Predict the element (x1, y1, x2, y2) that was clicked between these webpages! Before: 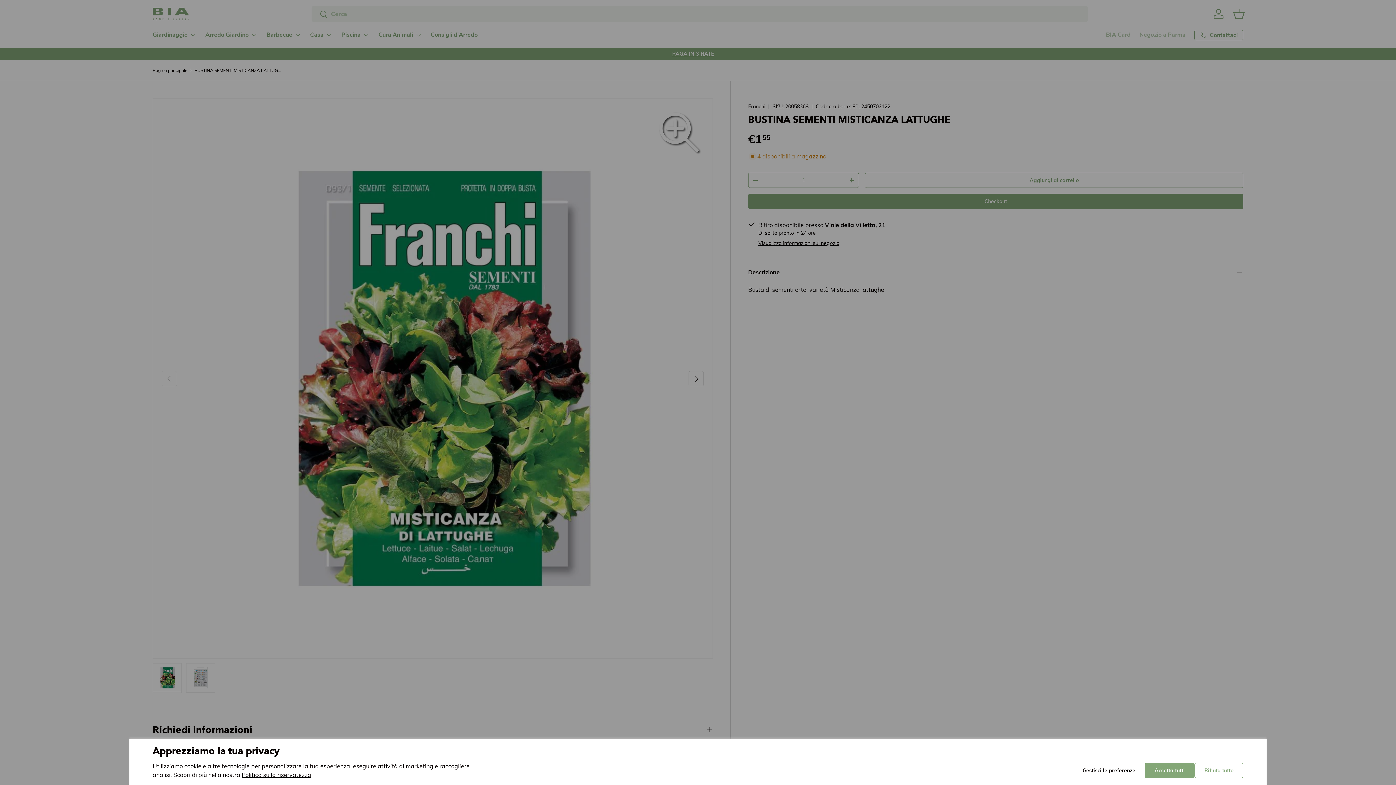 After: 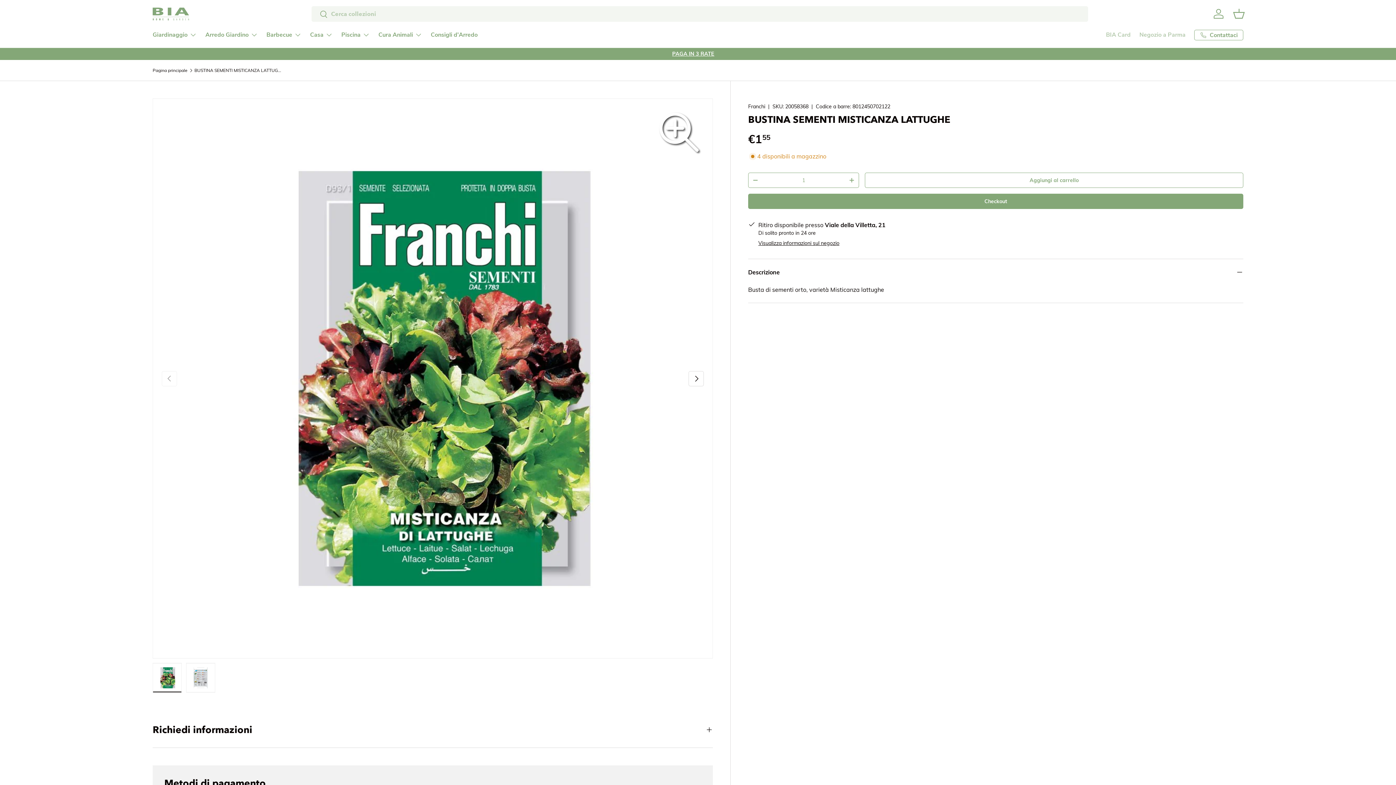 Action: label: Accetta tutti bbox: (1145, 763, 1194, 778)